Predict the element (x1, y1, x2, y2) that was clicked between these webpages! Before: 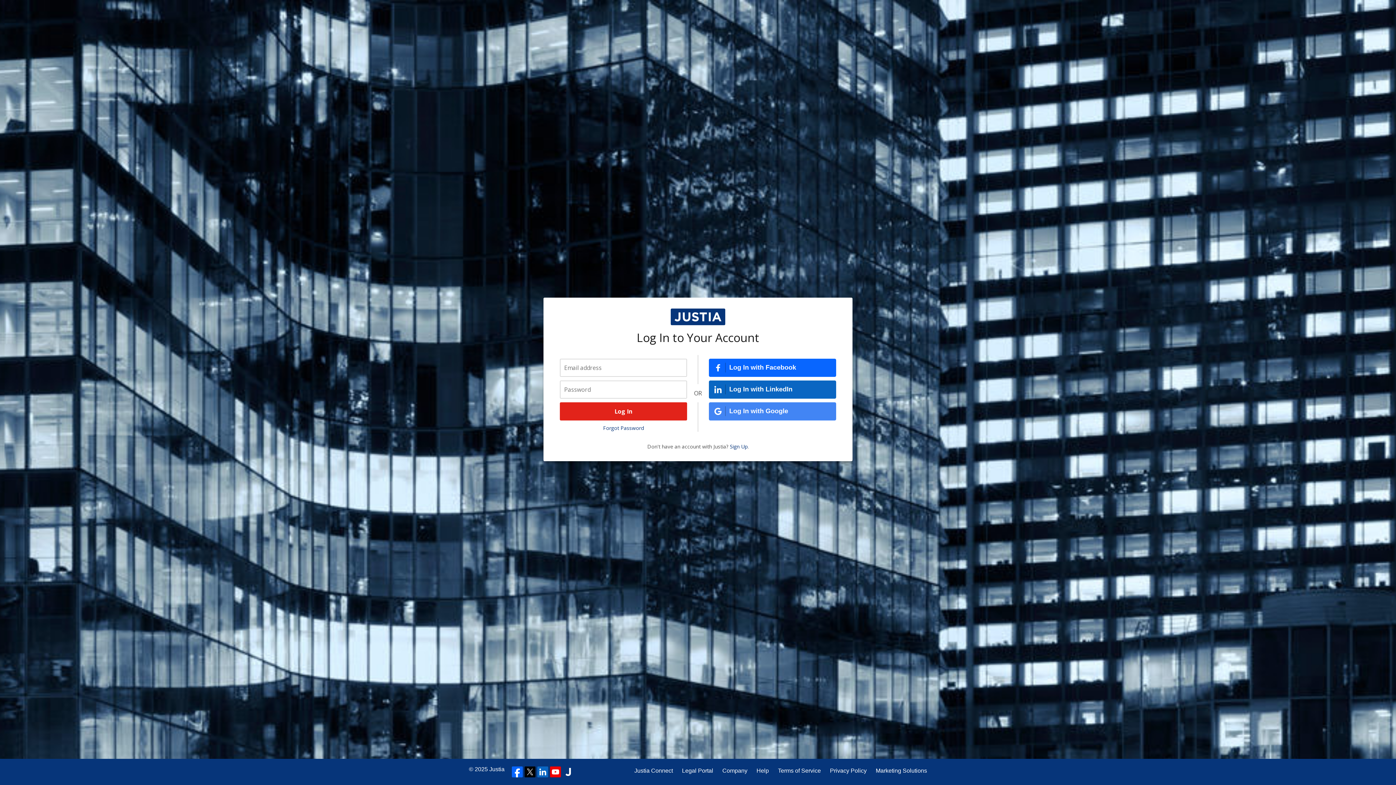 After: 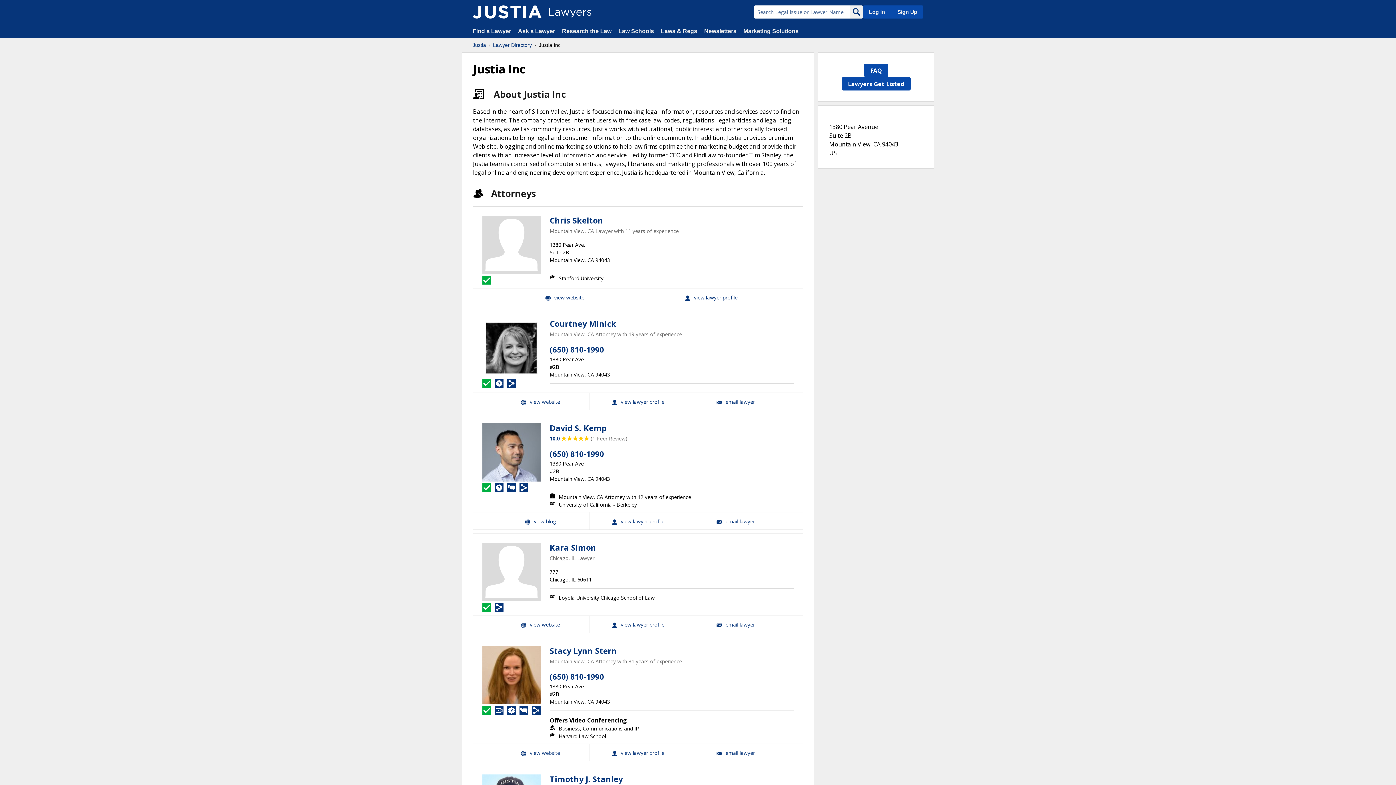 Action: bbox: (562, 766, 573, 777)